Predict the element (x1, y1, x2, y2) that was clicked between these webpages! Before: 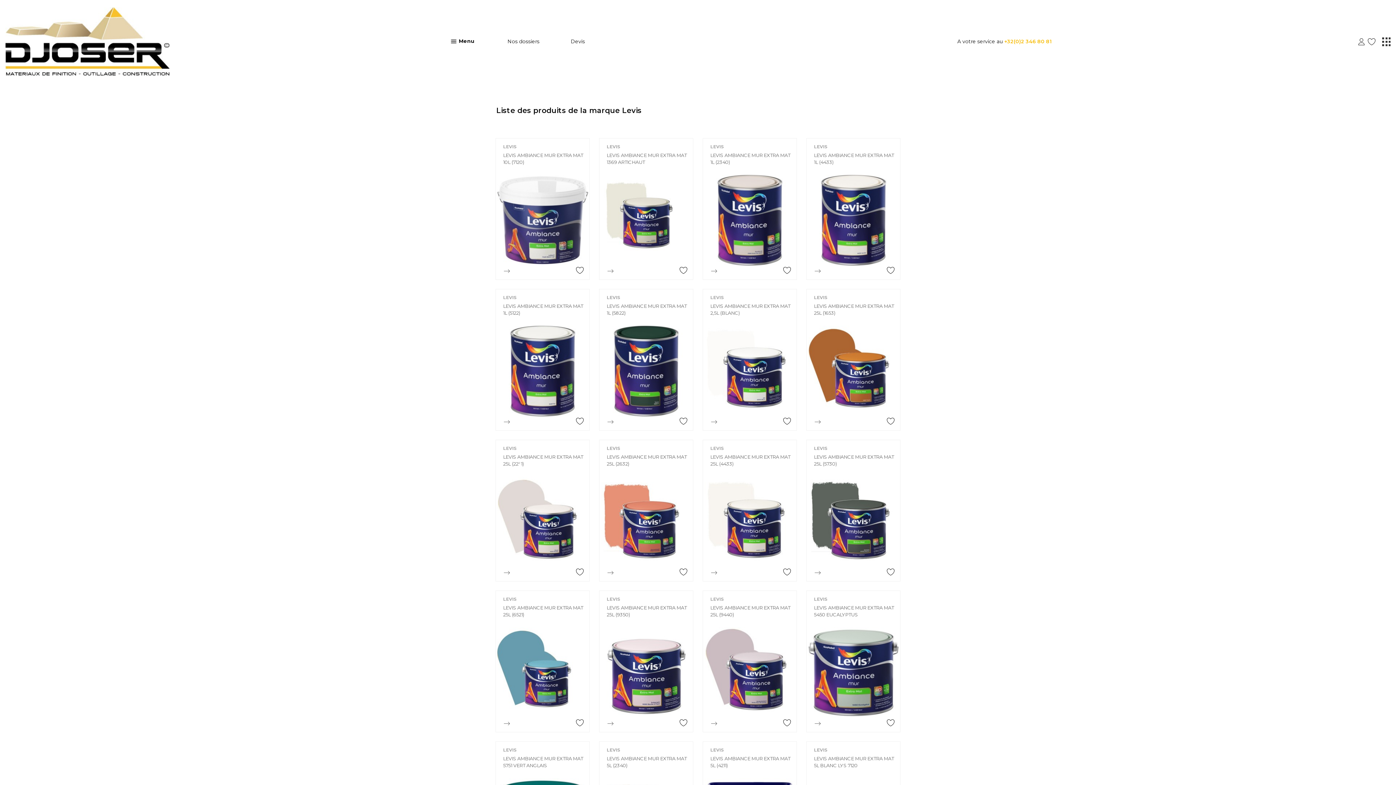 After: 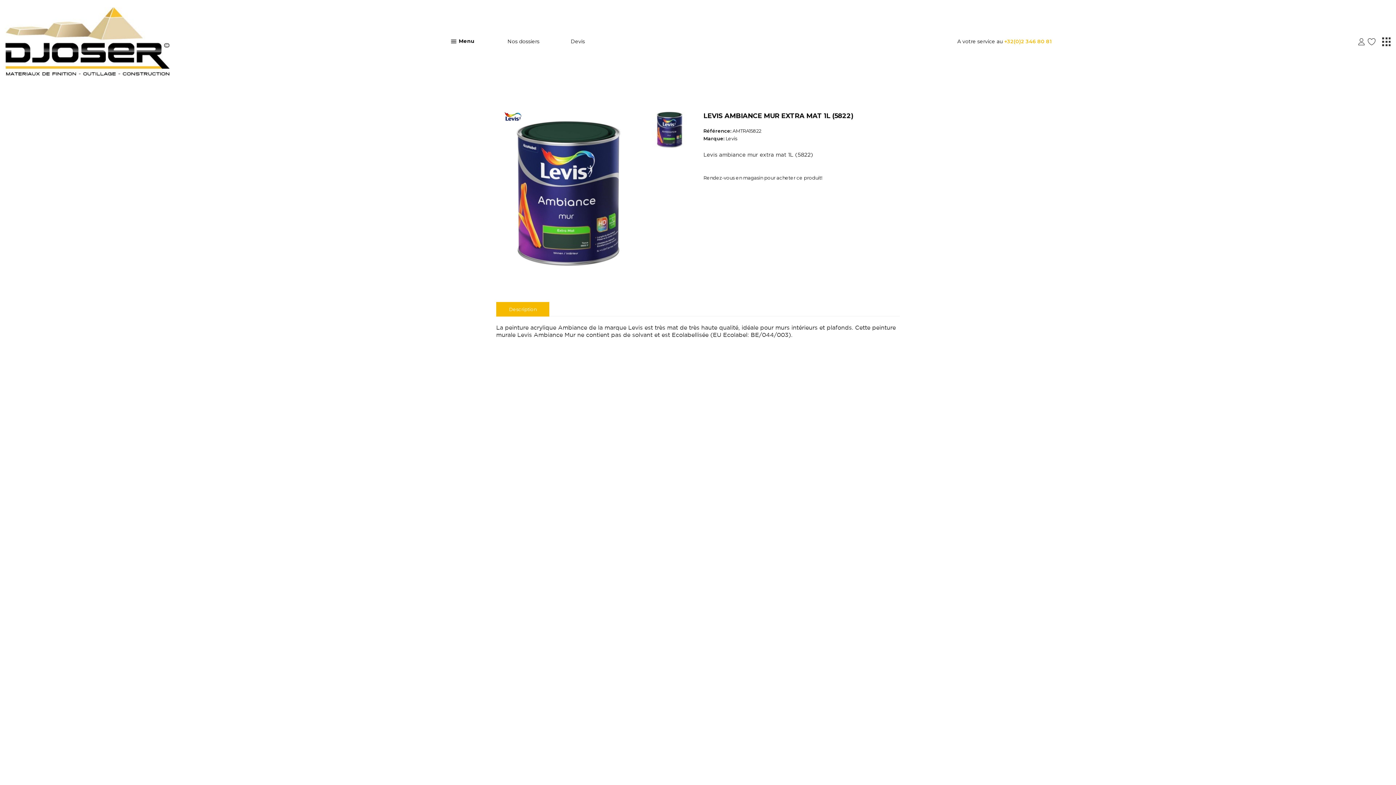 Action: bbox: (599, 325, 693, 416)